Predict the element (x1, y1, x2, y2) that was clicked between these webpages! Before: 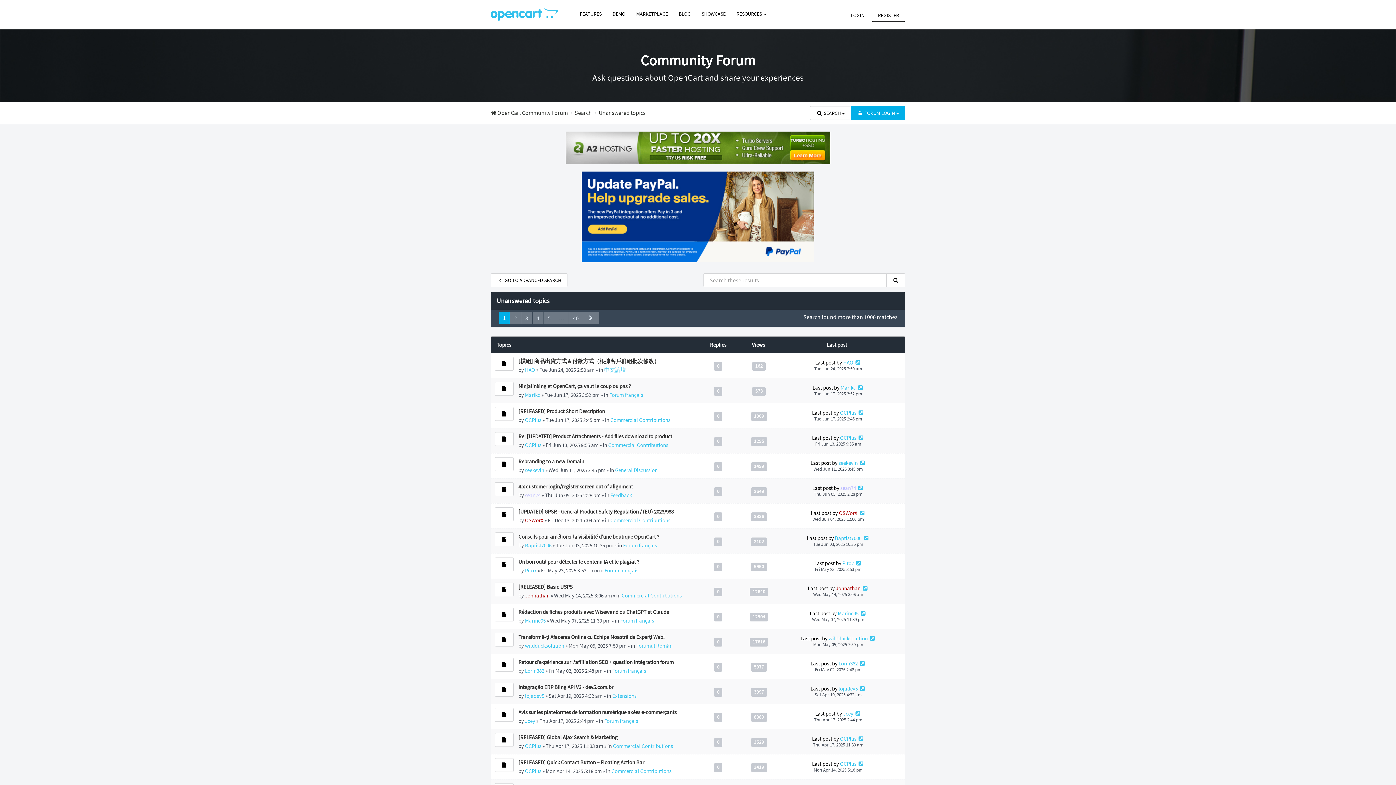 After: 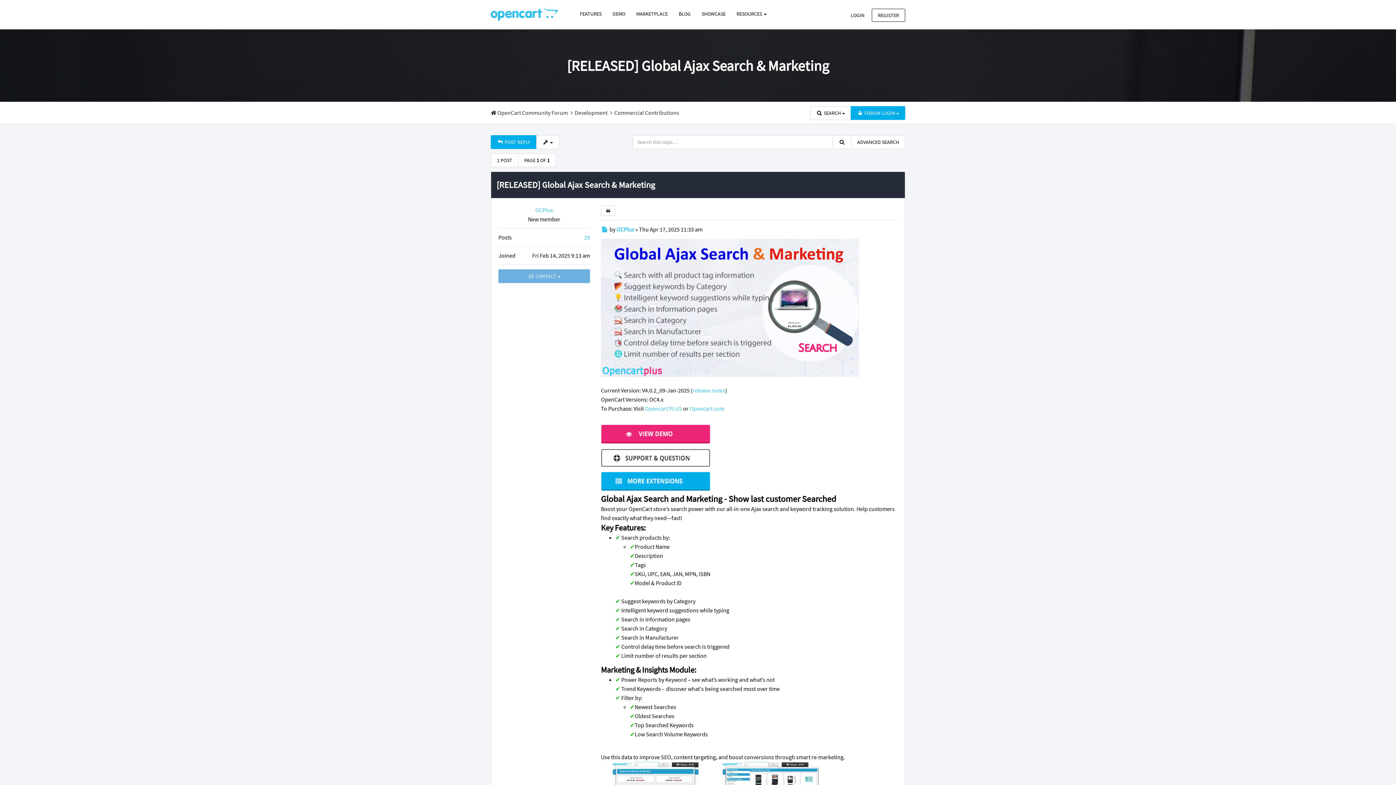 Action: bbox: (518, 734, 617, 741) label: [RELEASED] Global Ajax Search & Marketing